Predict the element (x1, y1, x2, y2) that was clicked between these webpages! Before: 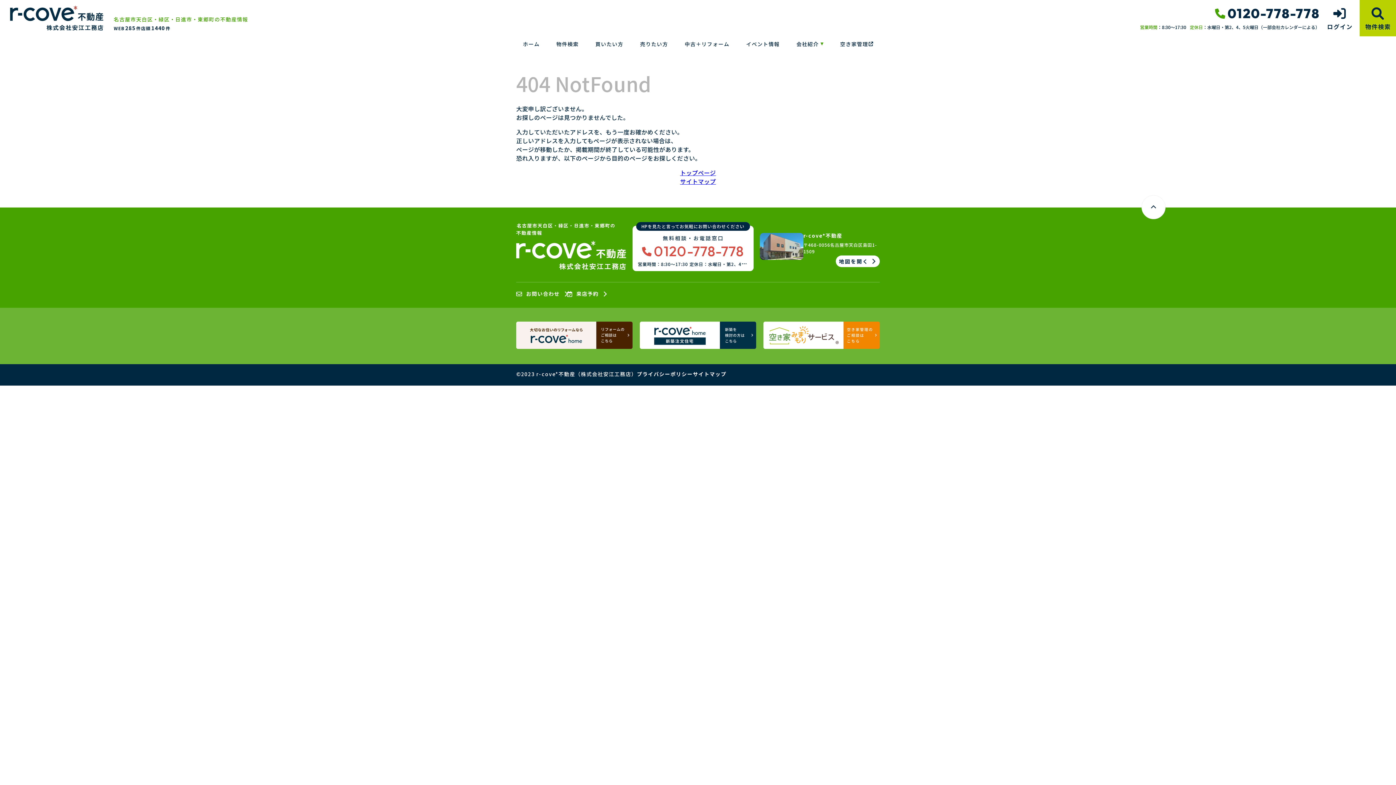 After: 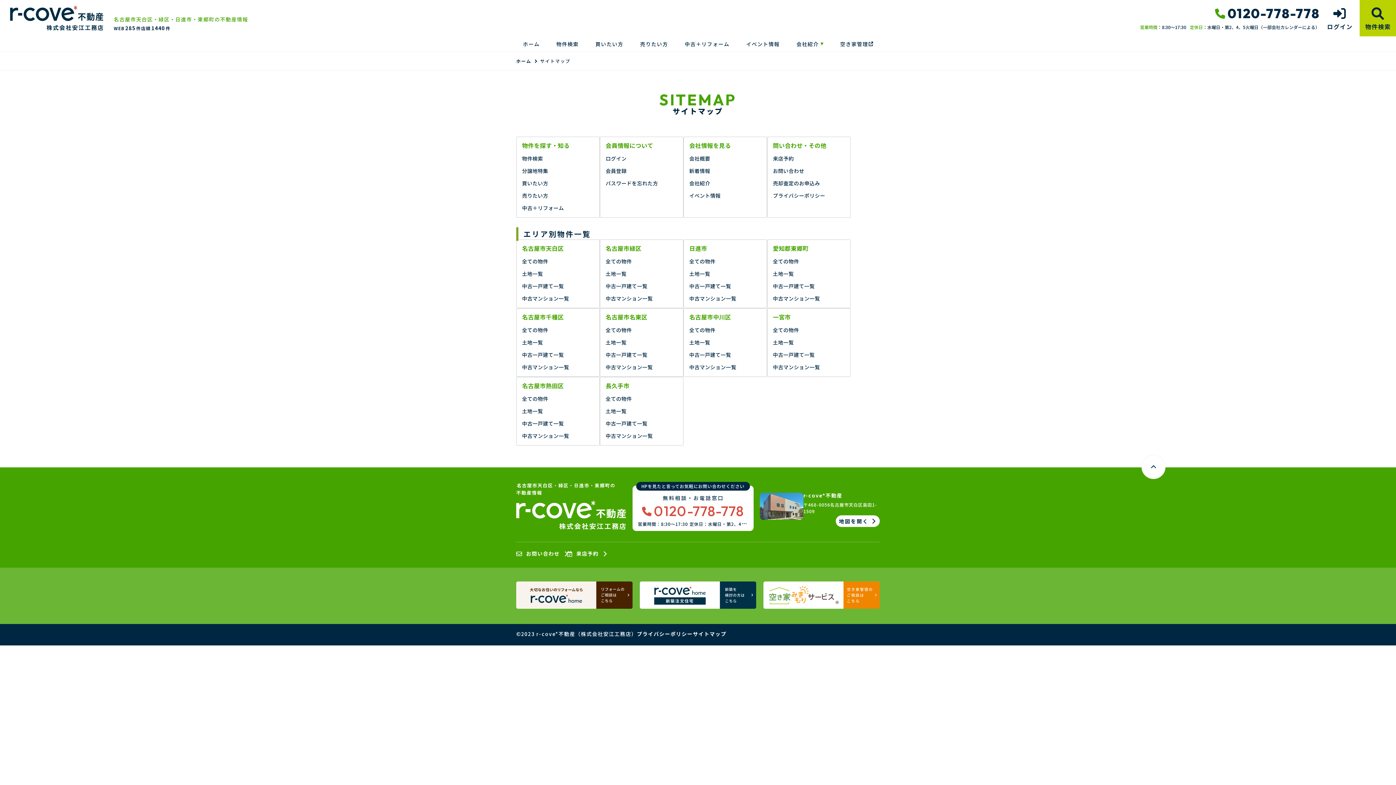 Action: label: サイトマップ bbox: (693, 371, 726, 376)